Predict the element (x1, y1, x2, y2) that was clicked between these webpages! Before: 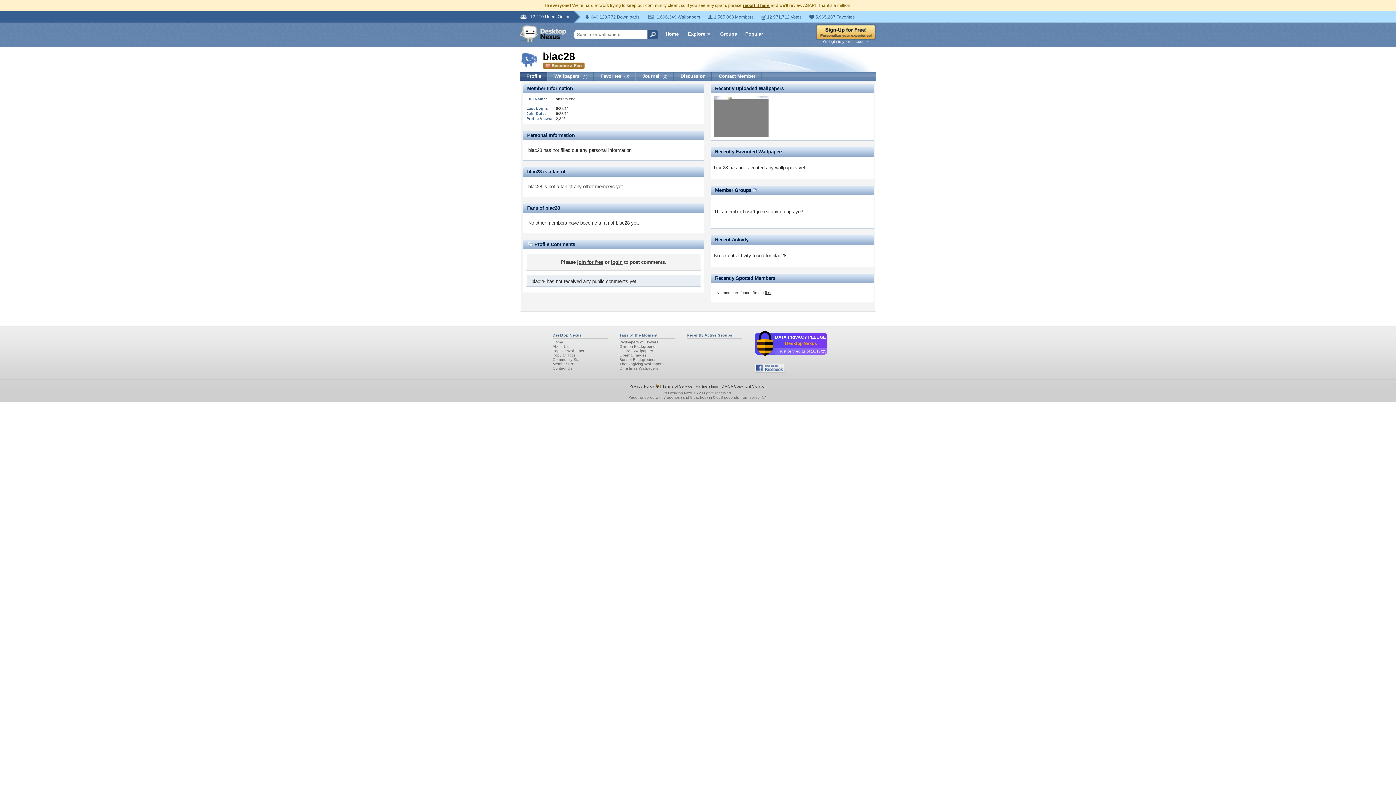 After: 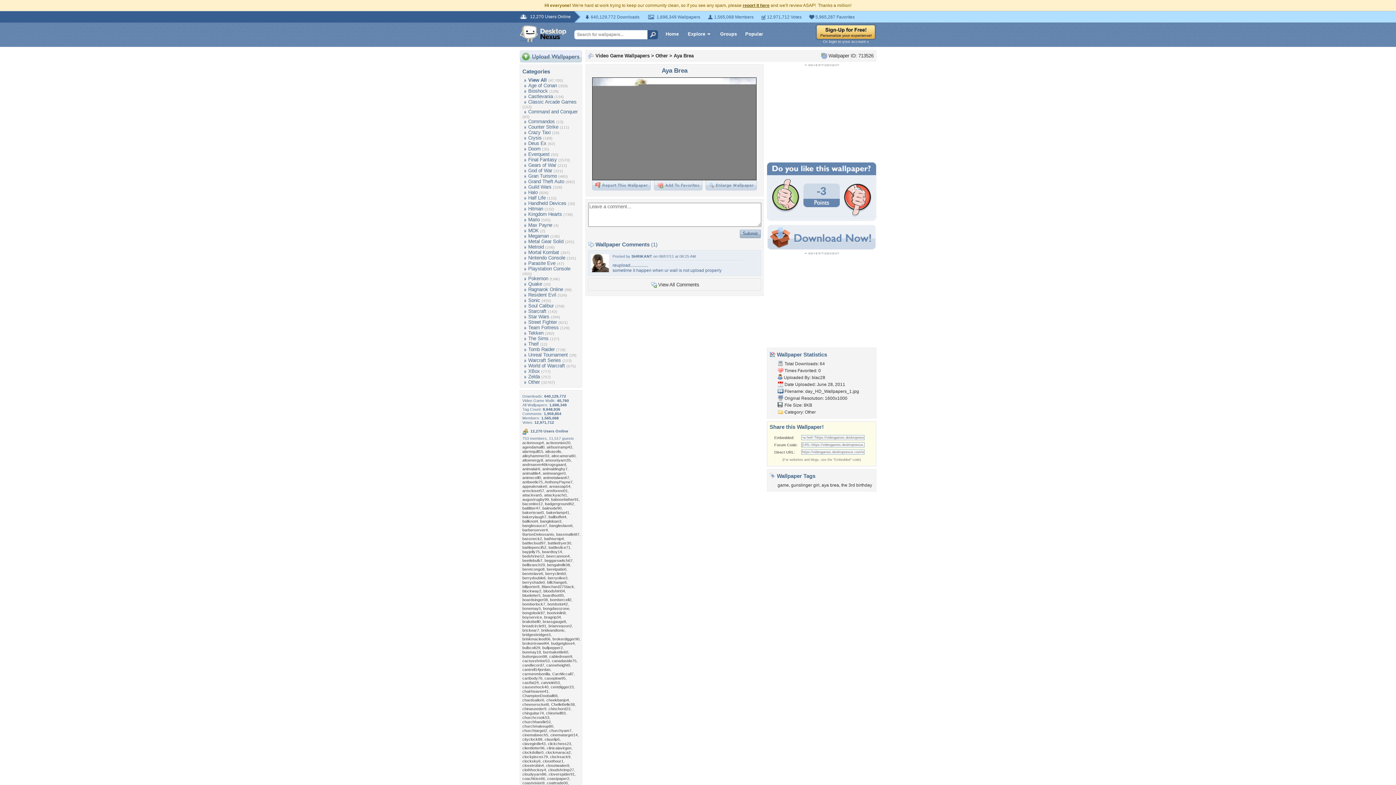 Action: bbox: (714, 133, 768, 138)